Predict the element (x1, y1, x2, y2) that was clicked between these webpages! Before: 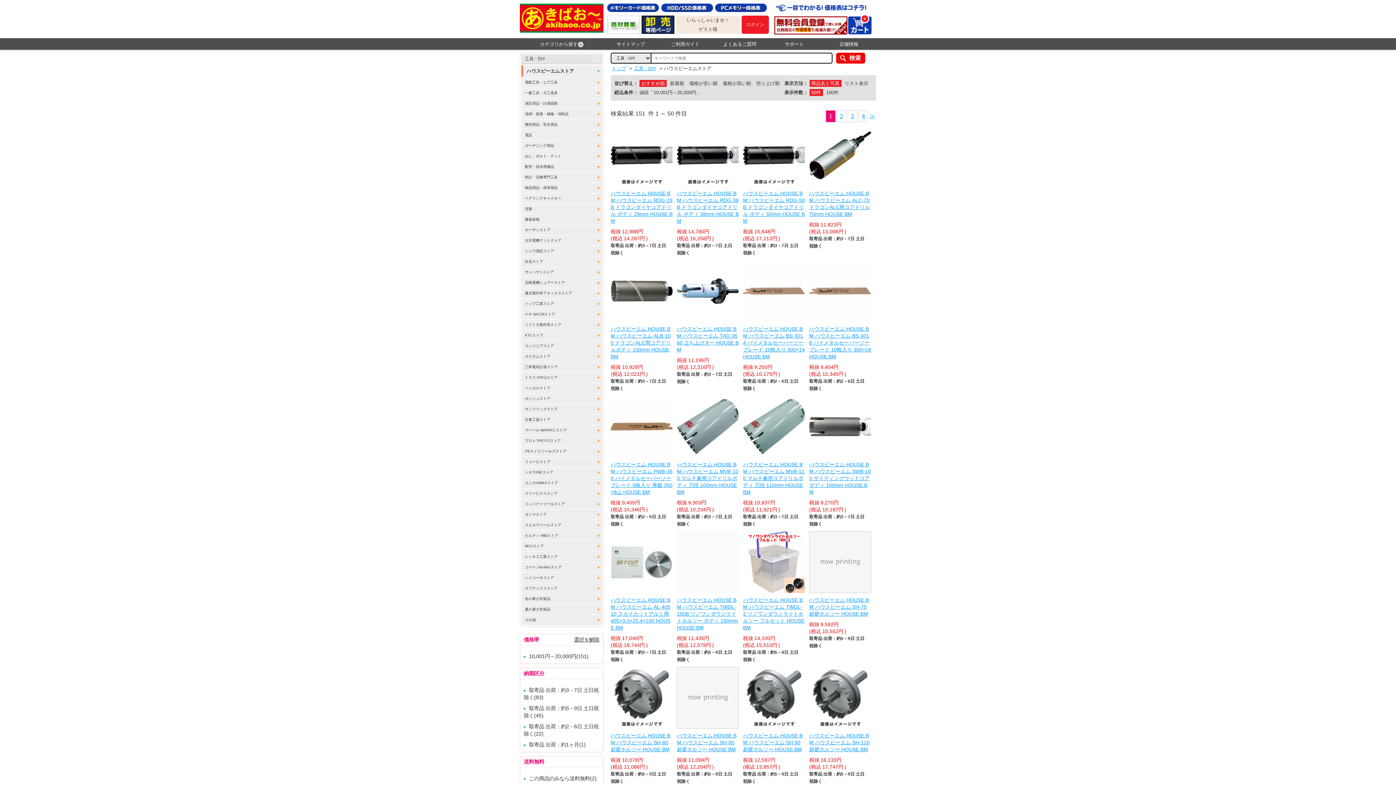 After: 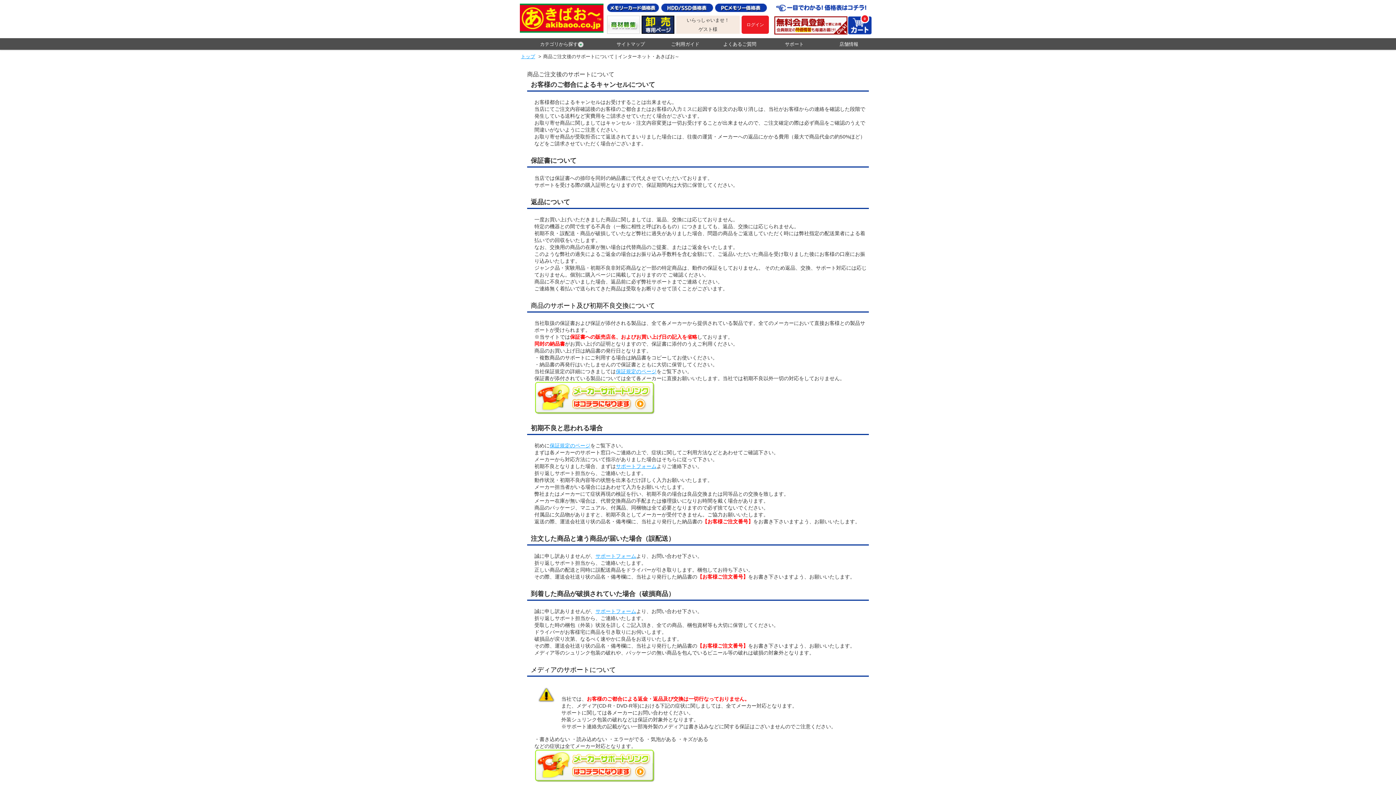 Action: bbox: (767, 38, 821, 49) label: サポート